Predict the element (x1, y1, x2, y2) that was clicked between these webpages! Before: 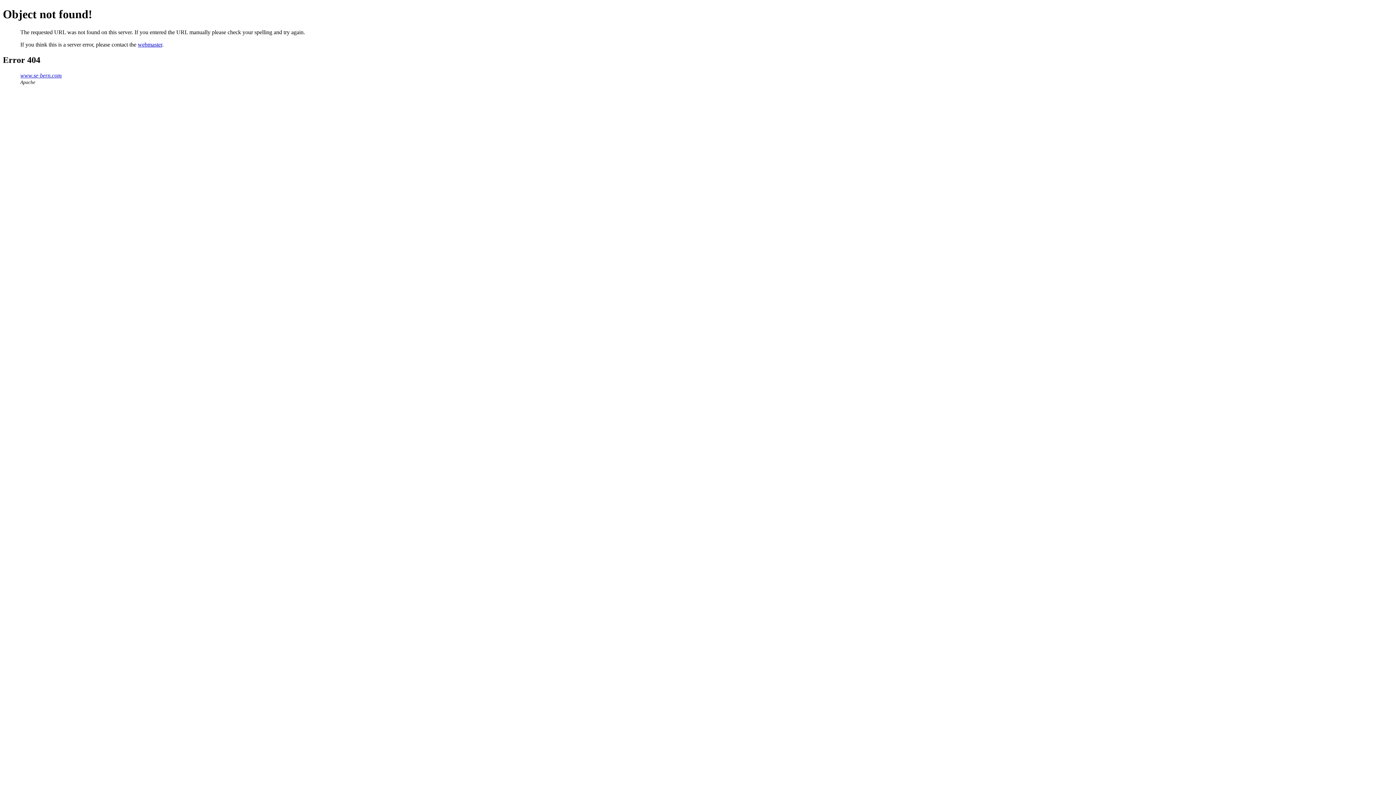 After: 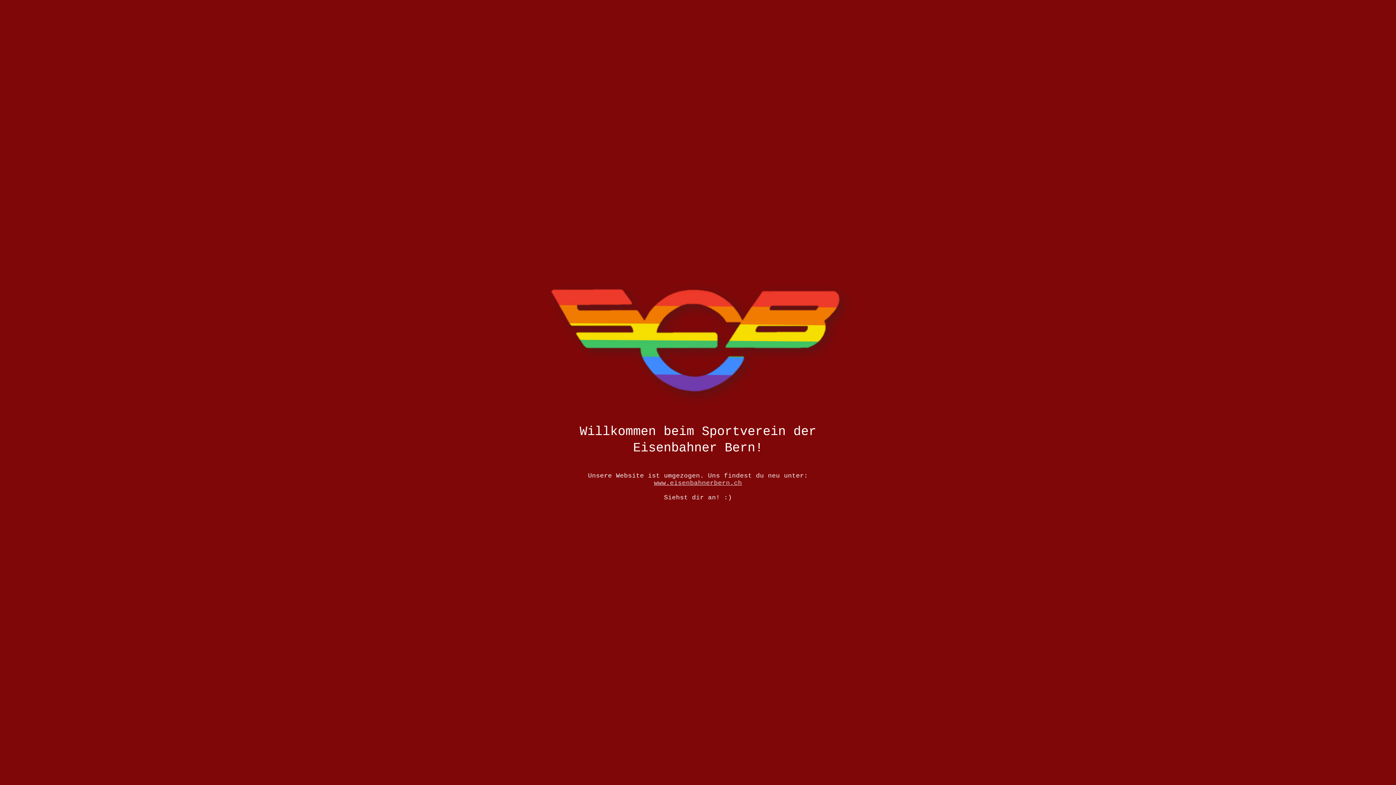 Action: bbox: (20, 72, 61, 78) label: www.se-bern.com